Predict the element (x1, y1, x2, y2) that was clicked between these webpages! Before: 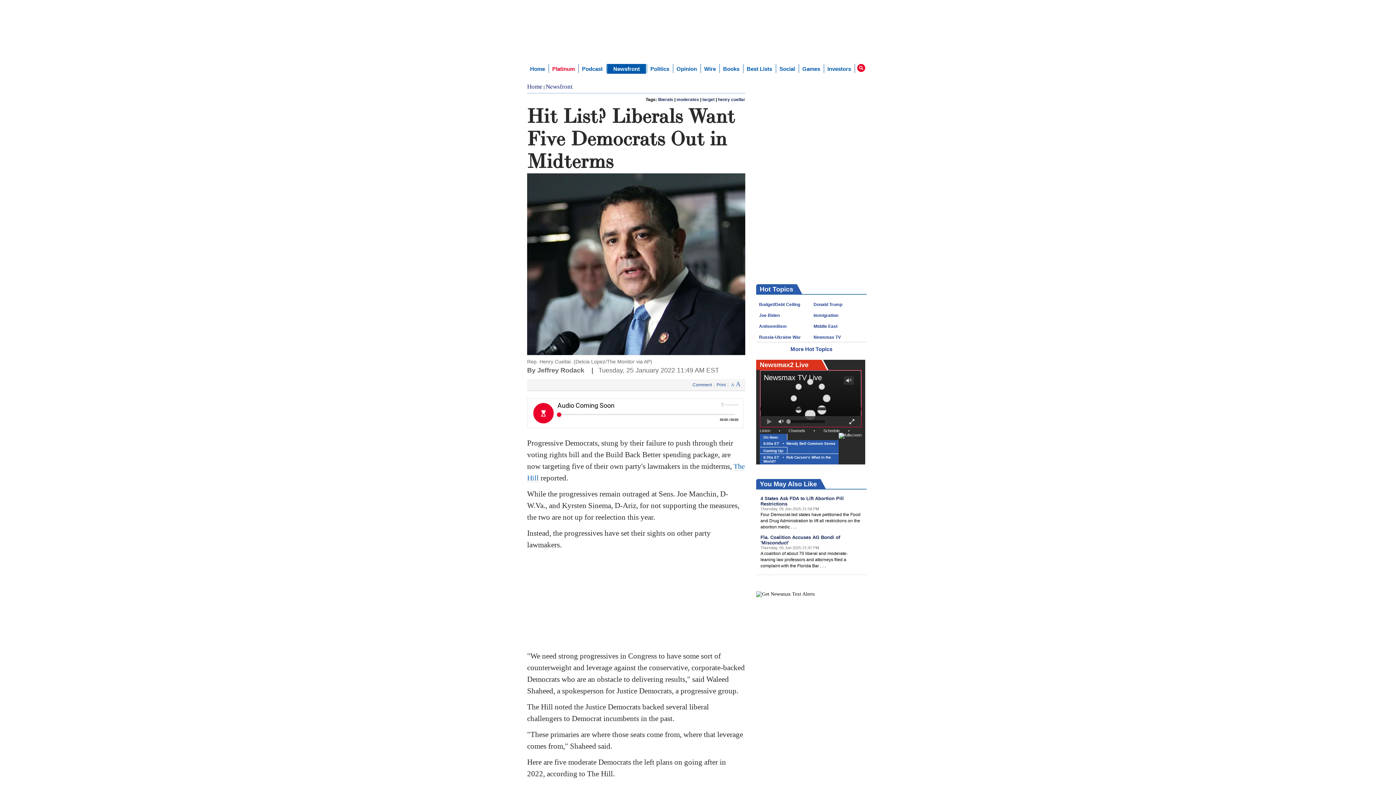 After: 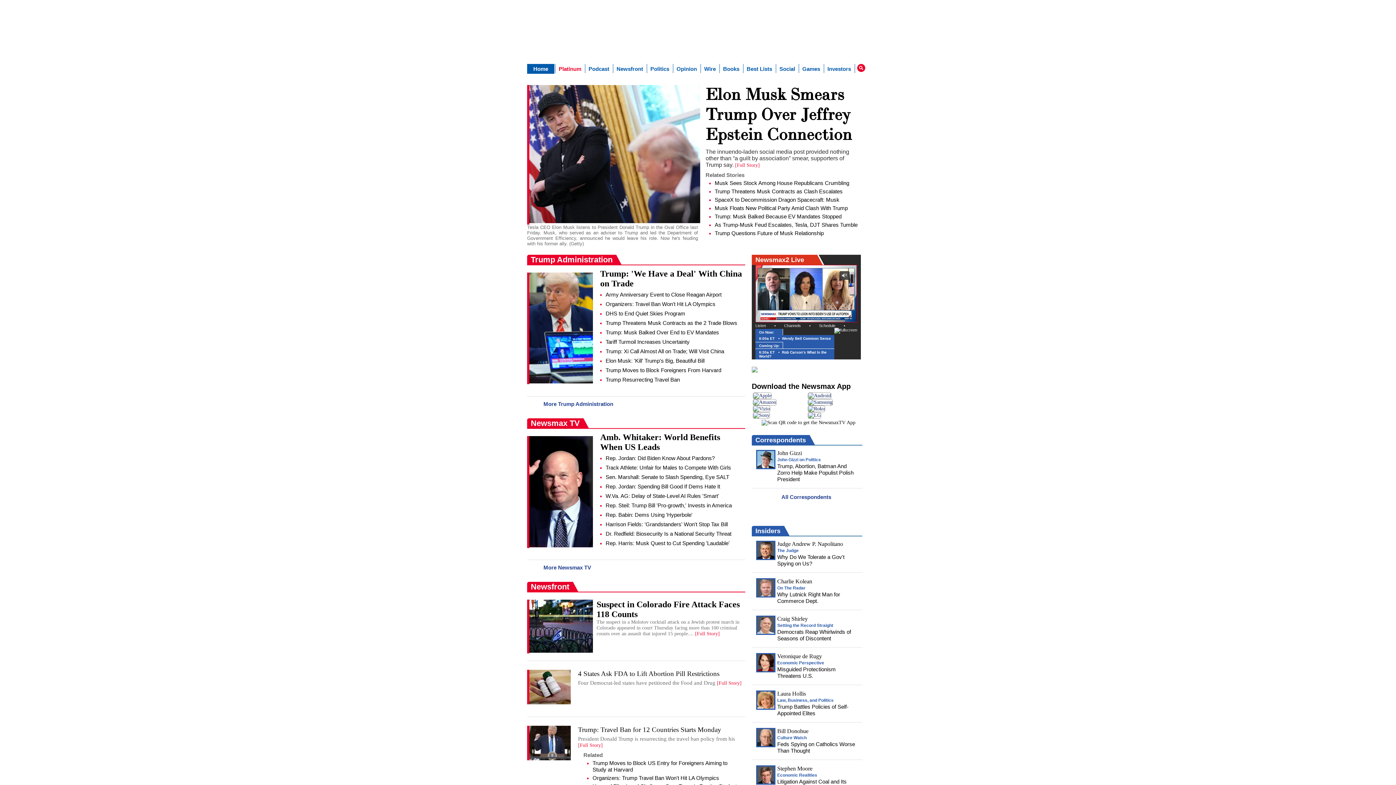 Action: bbox: (625, 25, 771, 48)